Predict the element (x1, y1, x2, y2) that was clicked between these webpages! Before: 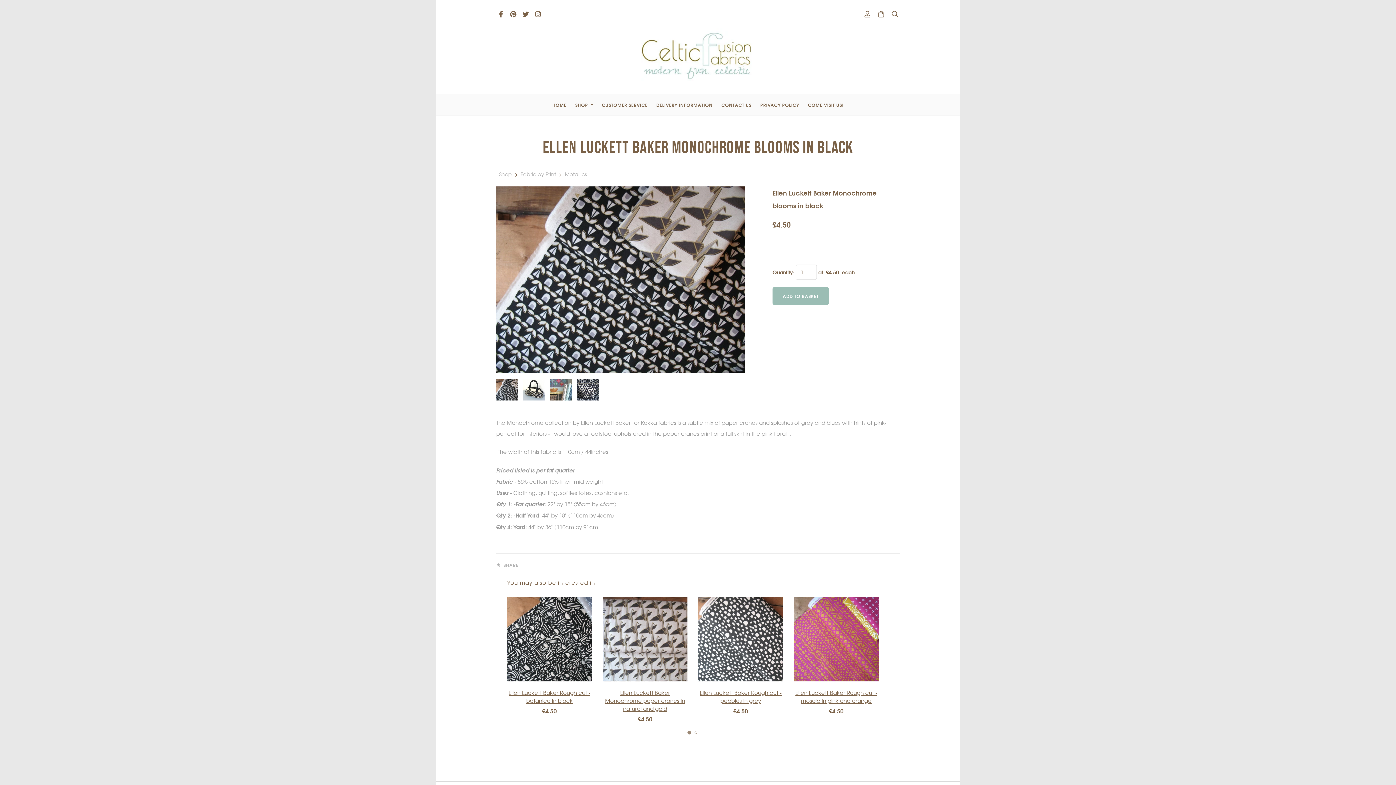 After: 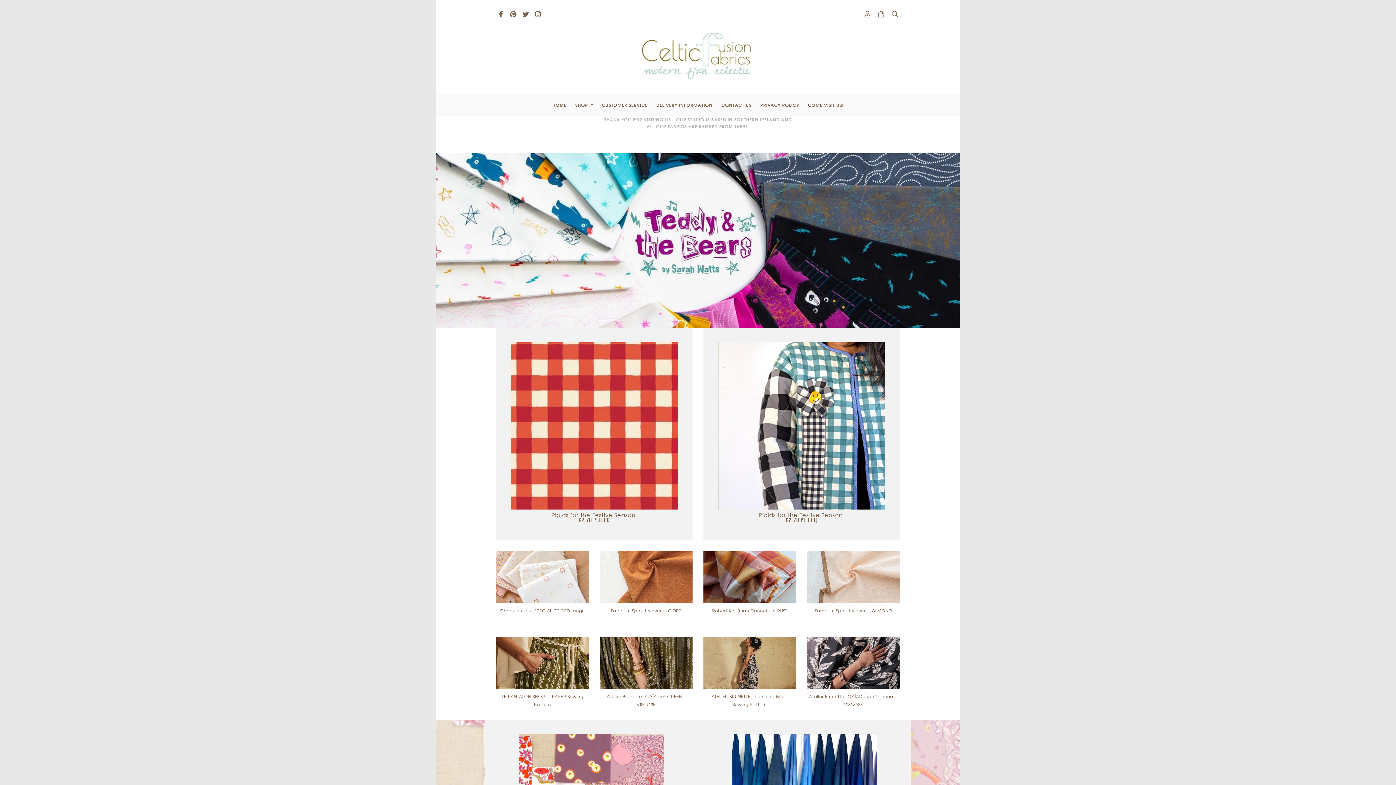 Action: bbox: (640, 28, 755, 82)